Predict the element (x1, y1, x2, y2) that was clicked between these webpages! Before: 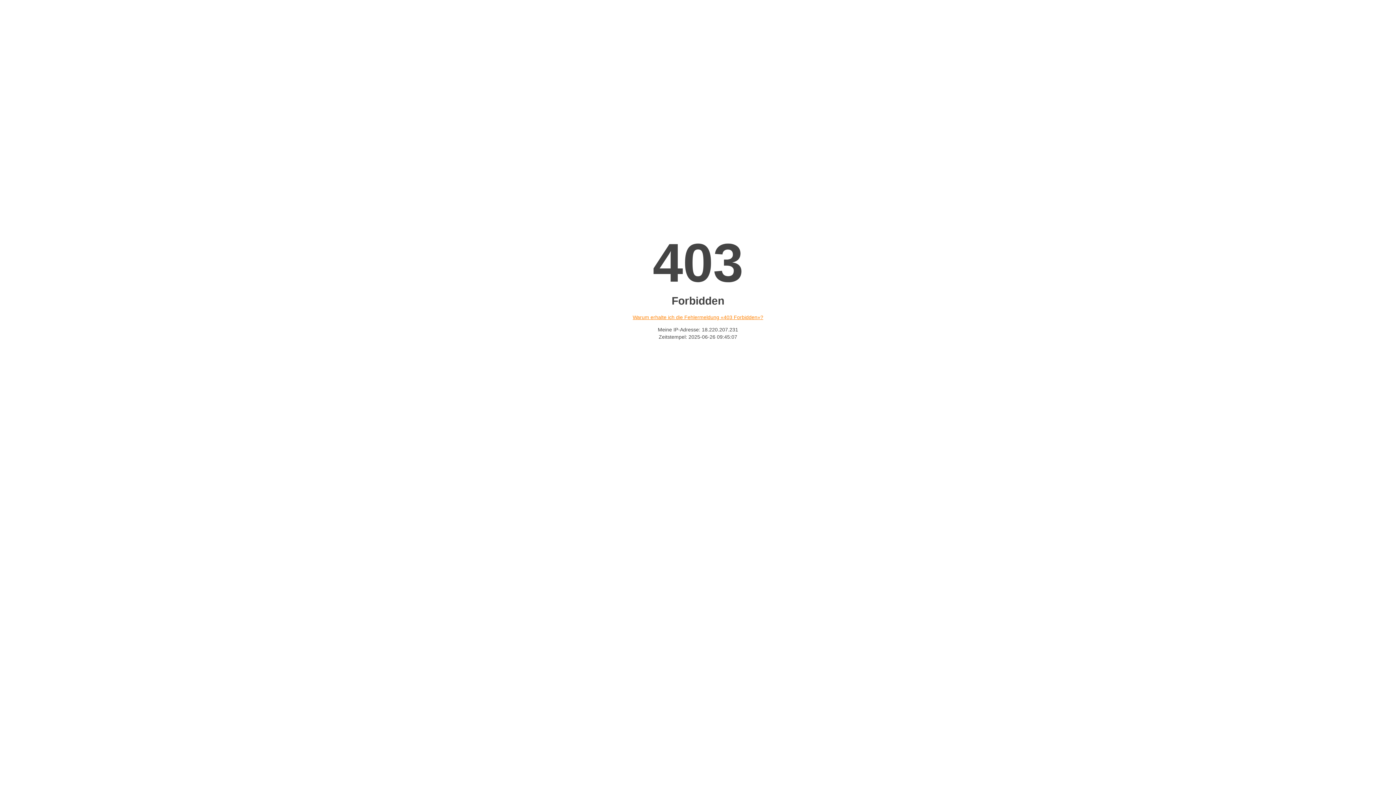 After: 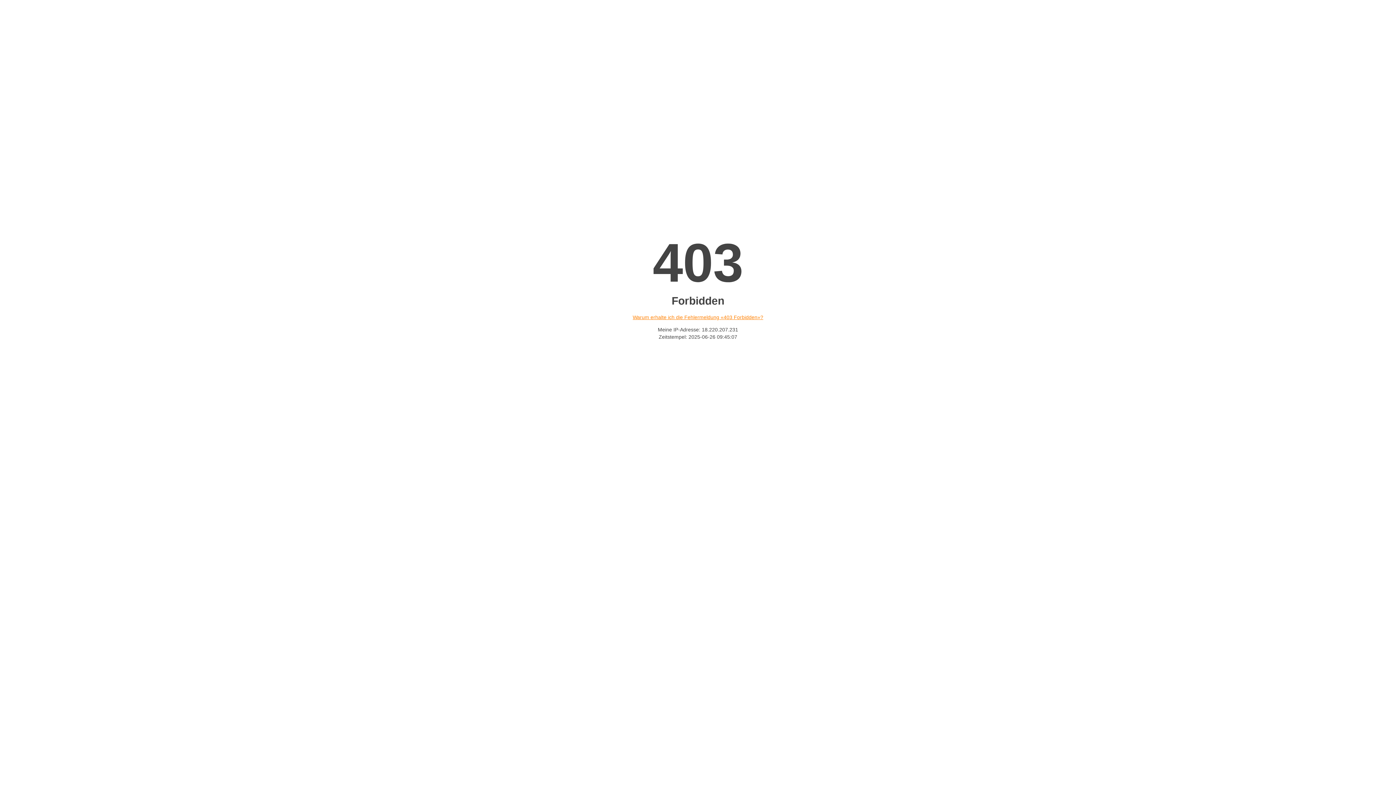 Action: bbox: (632, 314, 763, 320) label: Warum erhalte ich die Fehlermeldung «403 Forbidden»?